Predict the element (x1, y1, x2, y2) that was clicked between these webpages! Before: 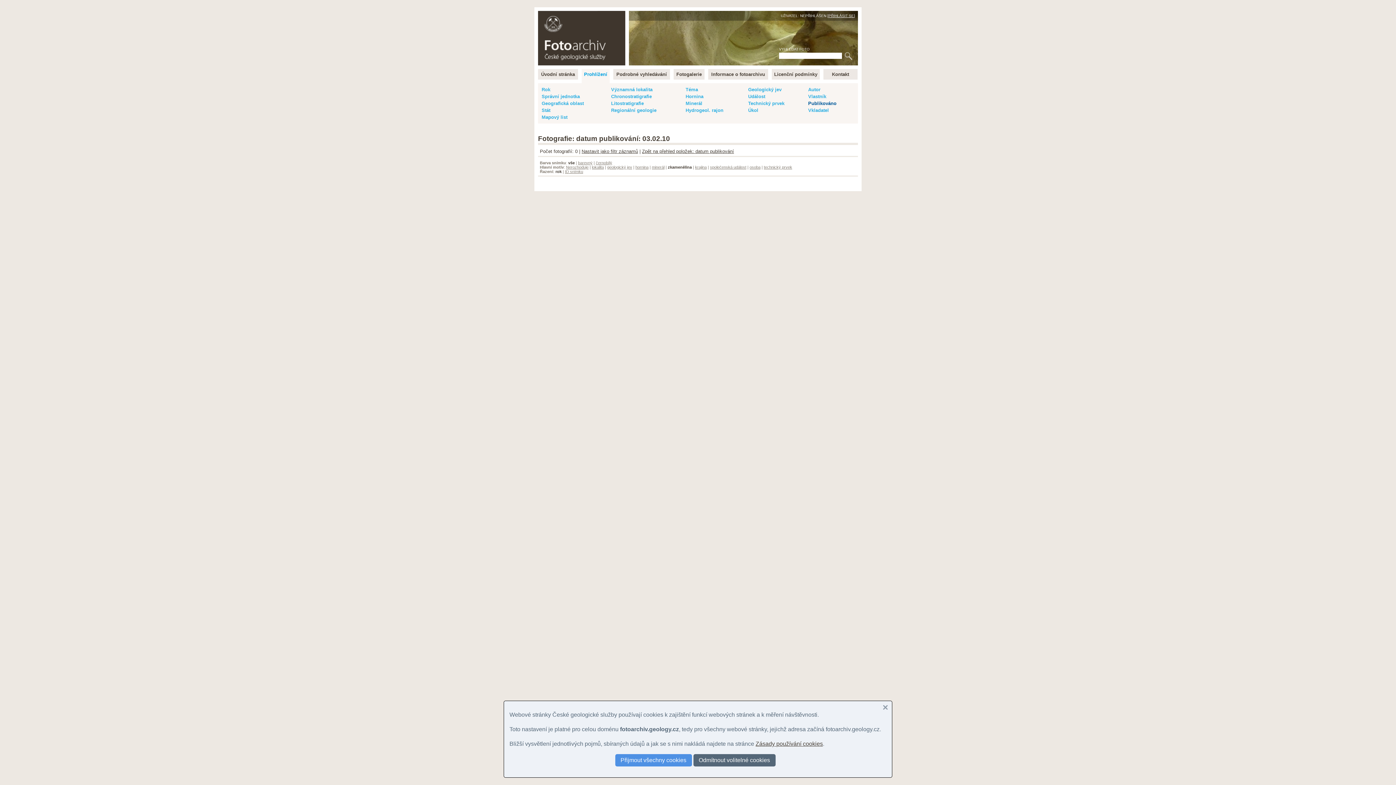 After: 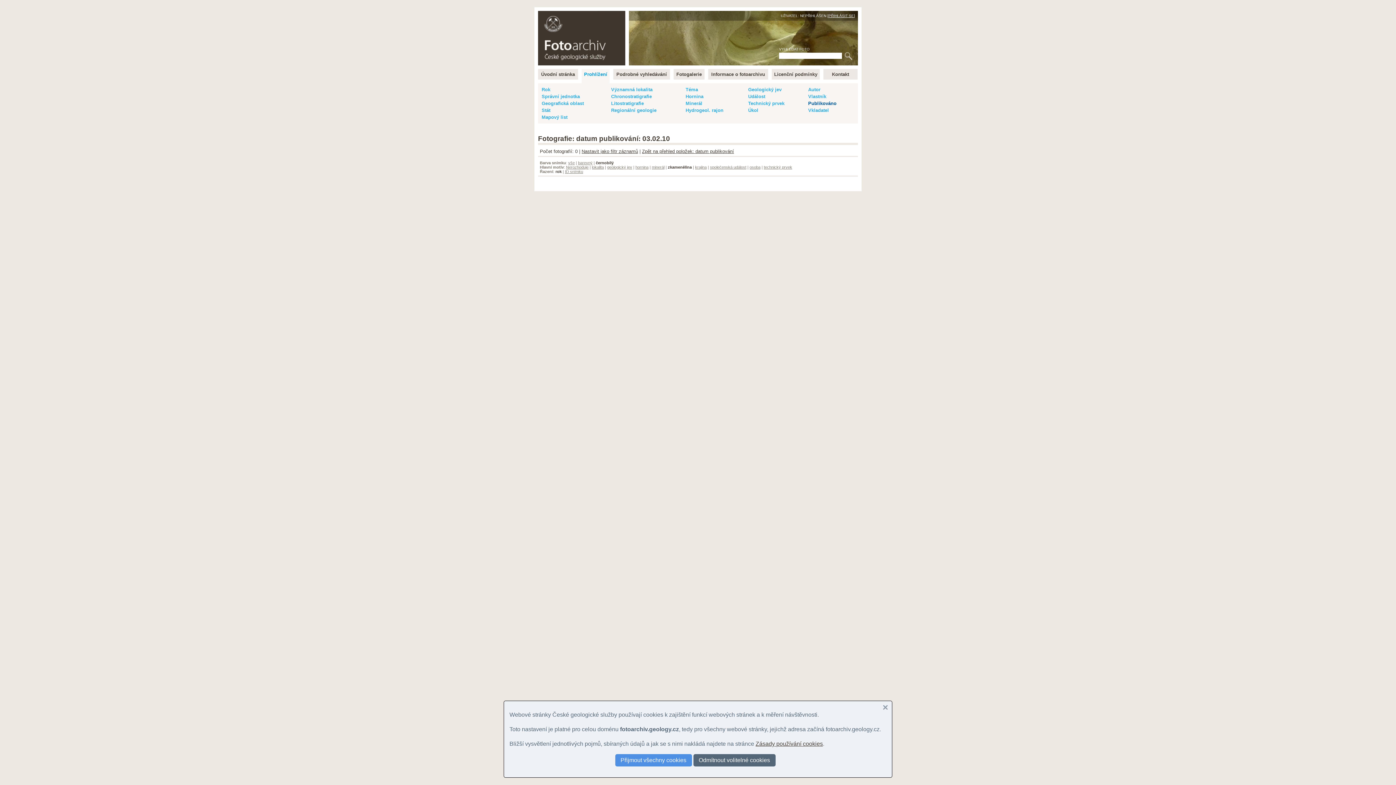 Action: bbox: (596, 160, 612, 165) label: černobílý